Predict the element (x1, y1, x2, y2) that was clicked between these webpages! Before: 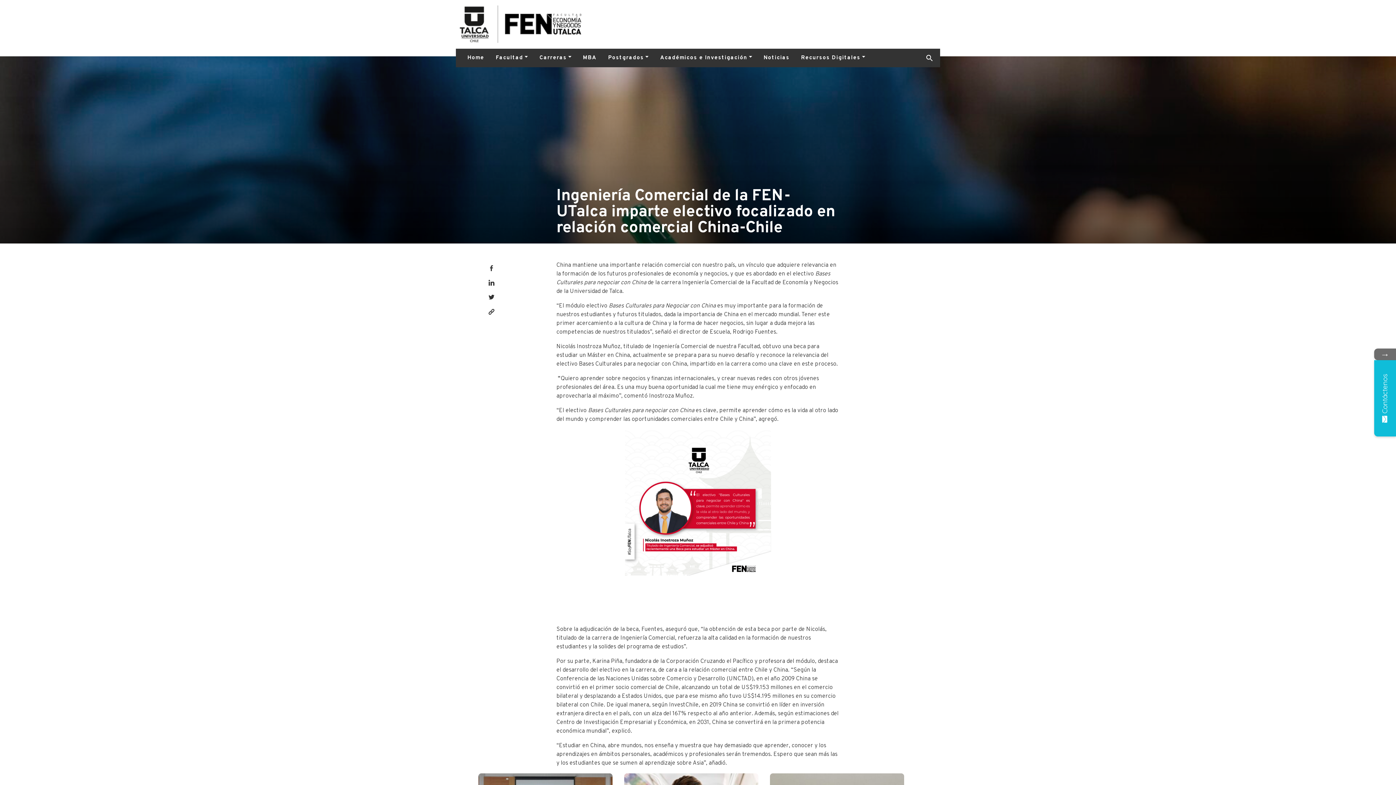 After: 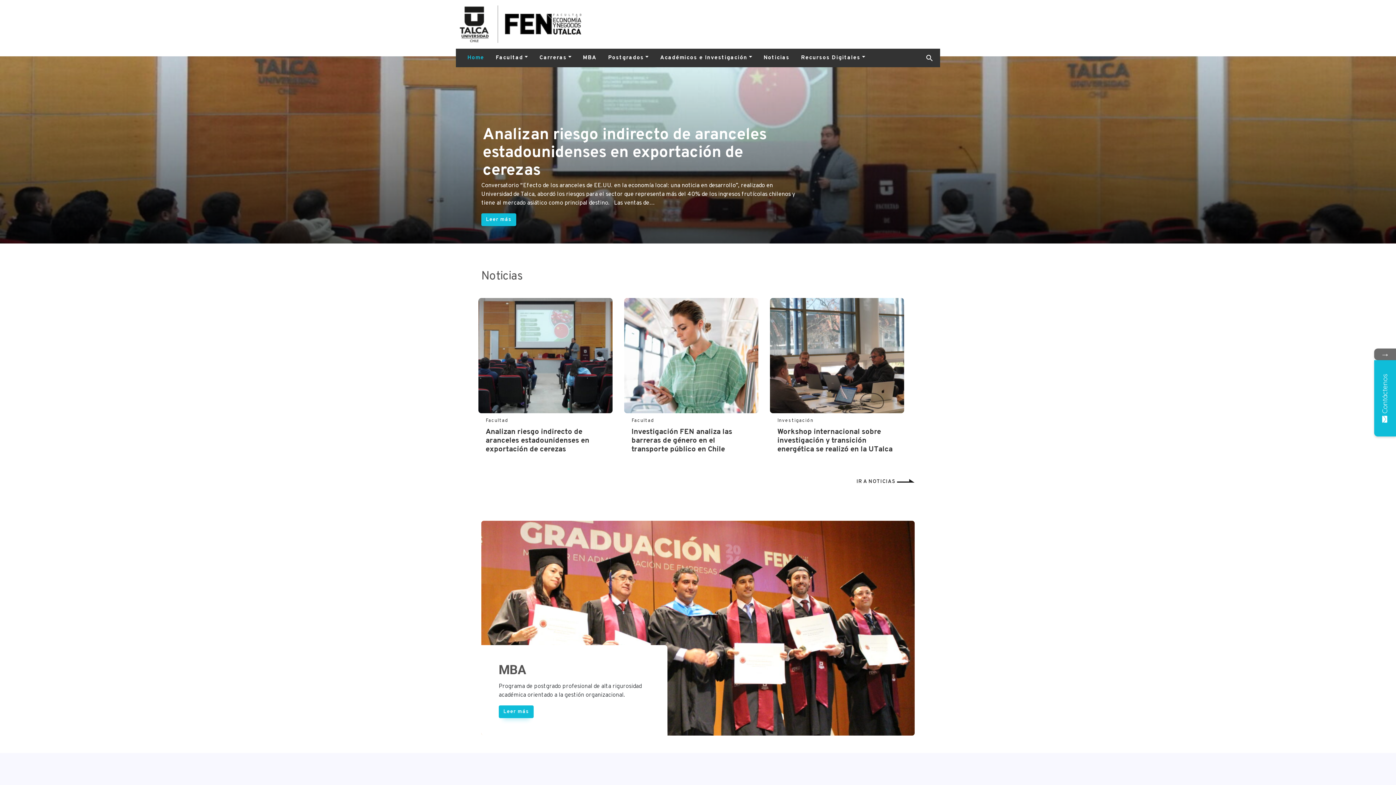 Action: bbox: (461, 50, 490, 65) label: Home